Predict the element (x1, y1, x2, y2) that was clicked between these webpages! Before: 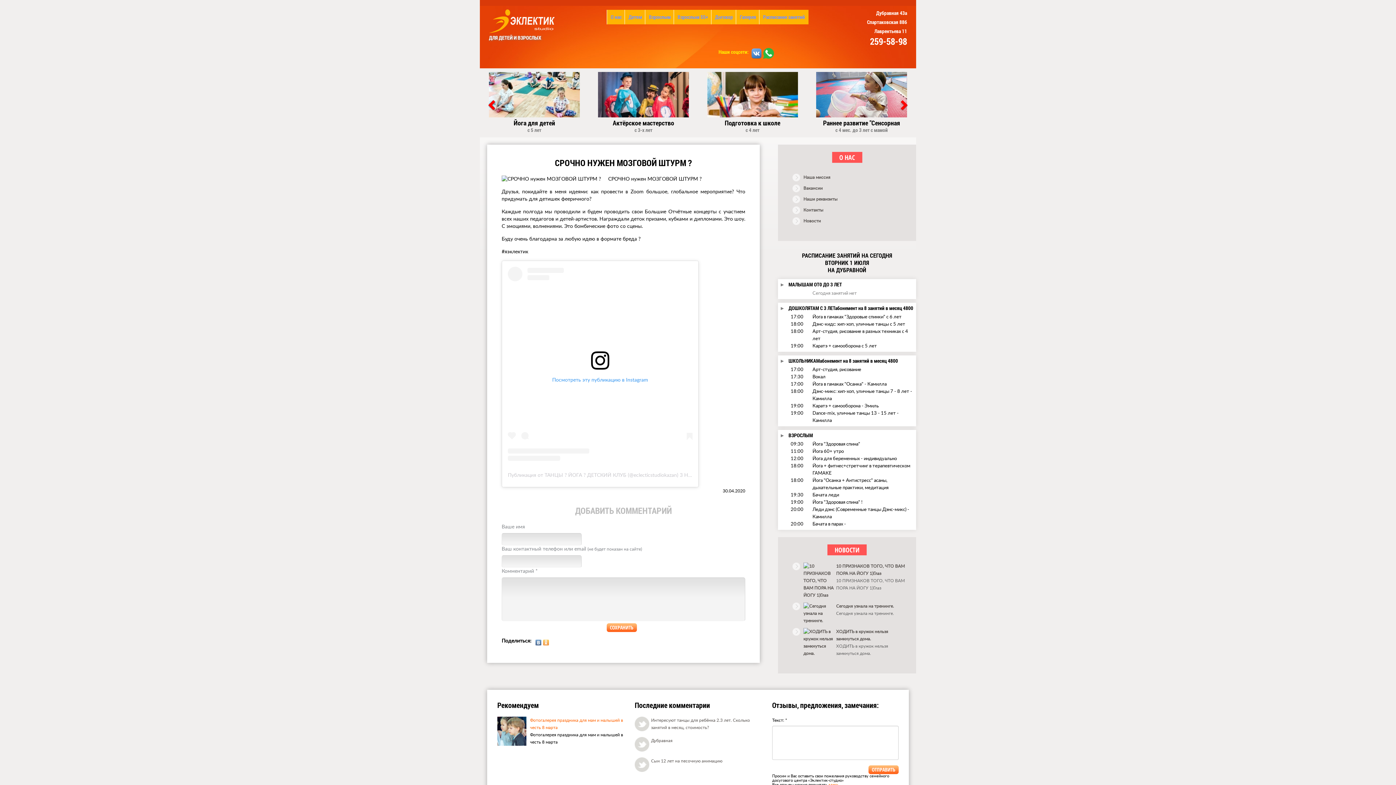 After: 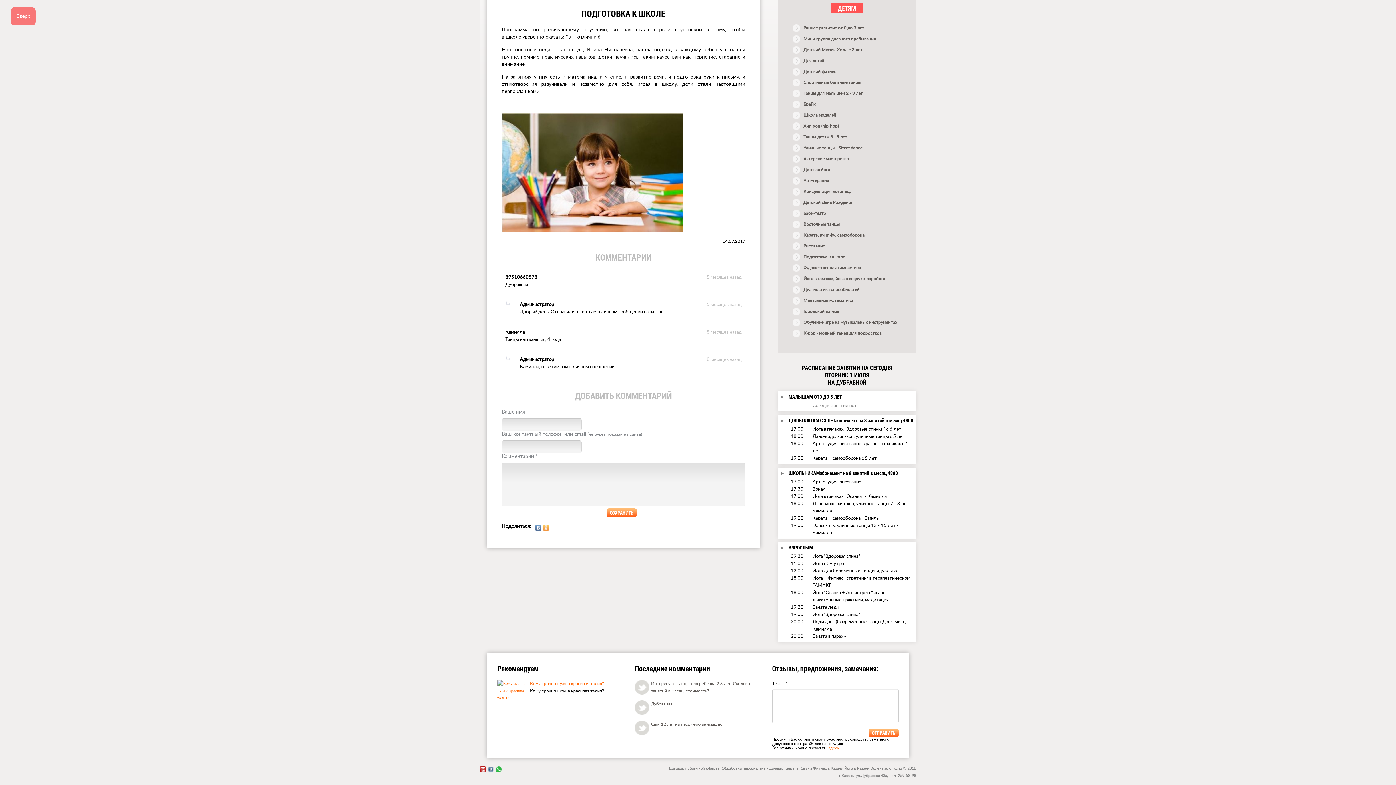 Action: label: Дубравная bbox: (651, 738, 672, 743)